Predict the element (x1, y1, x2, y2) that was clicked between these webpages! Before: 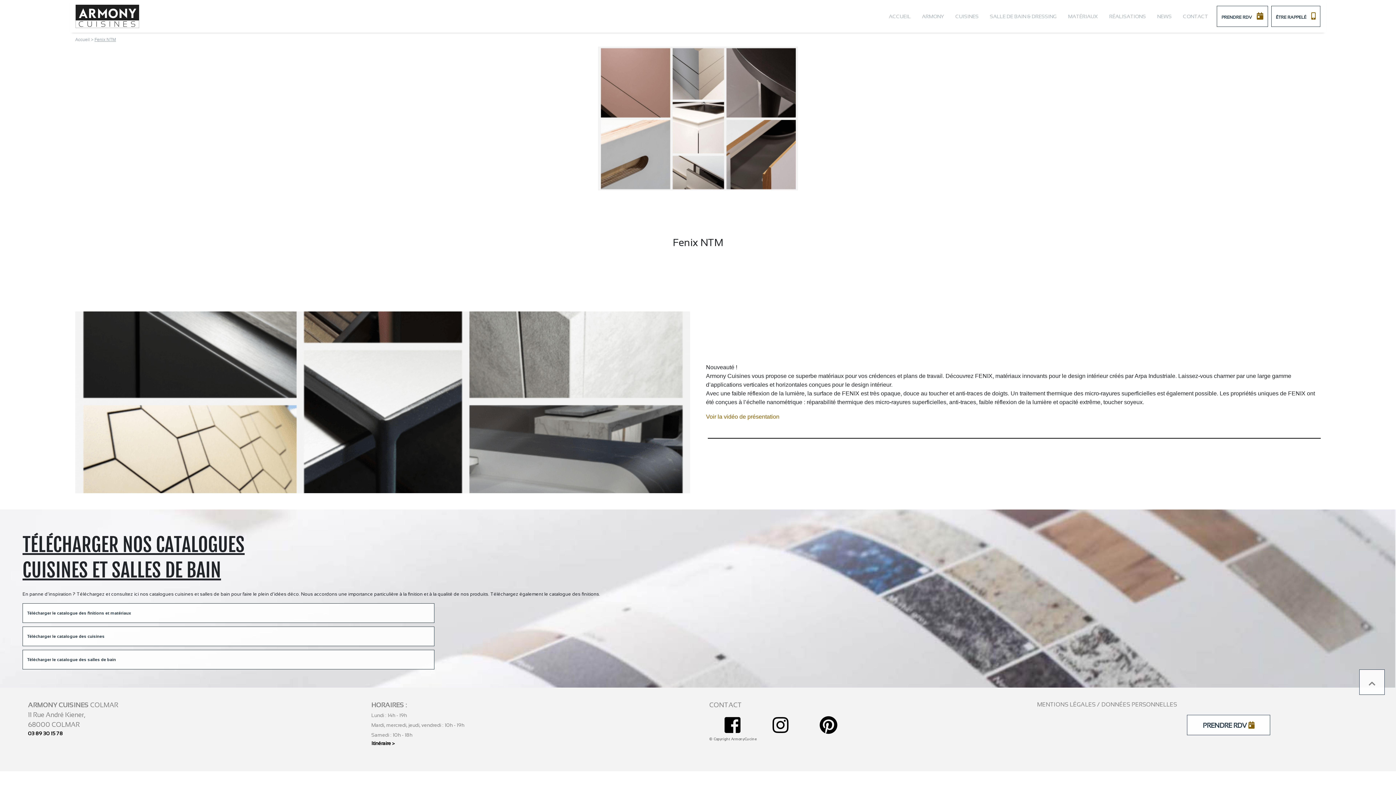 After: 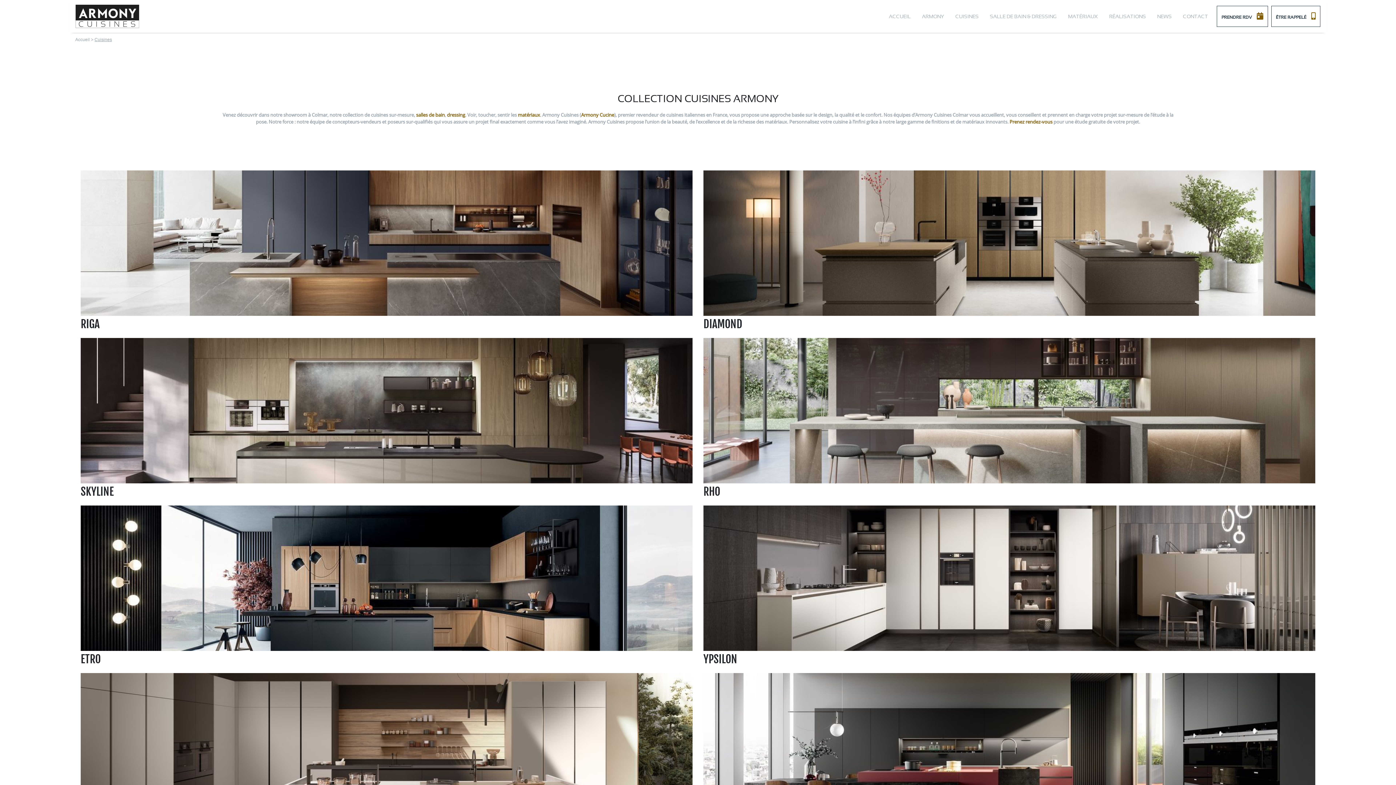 Action: label: CUISINES bbox: (952, 9, 981, 23)